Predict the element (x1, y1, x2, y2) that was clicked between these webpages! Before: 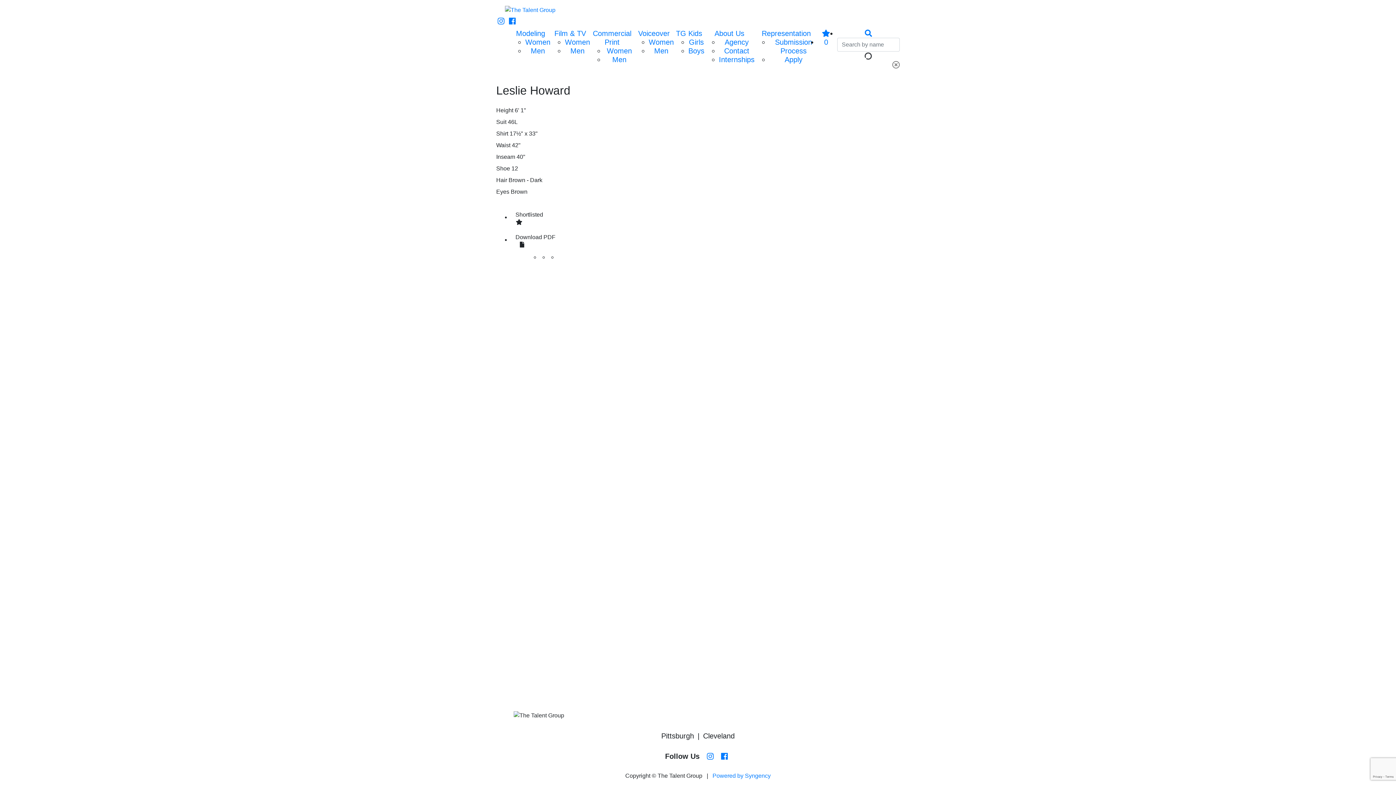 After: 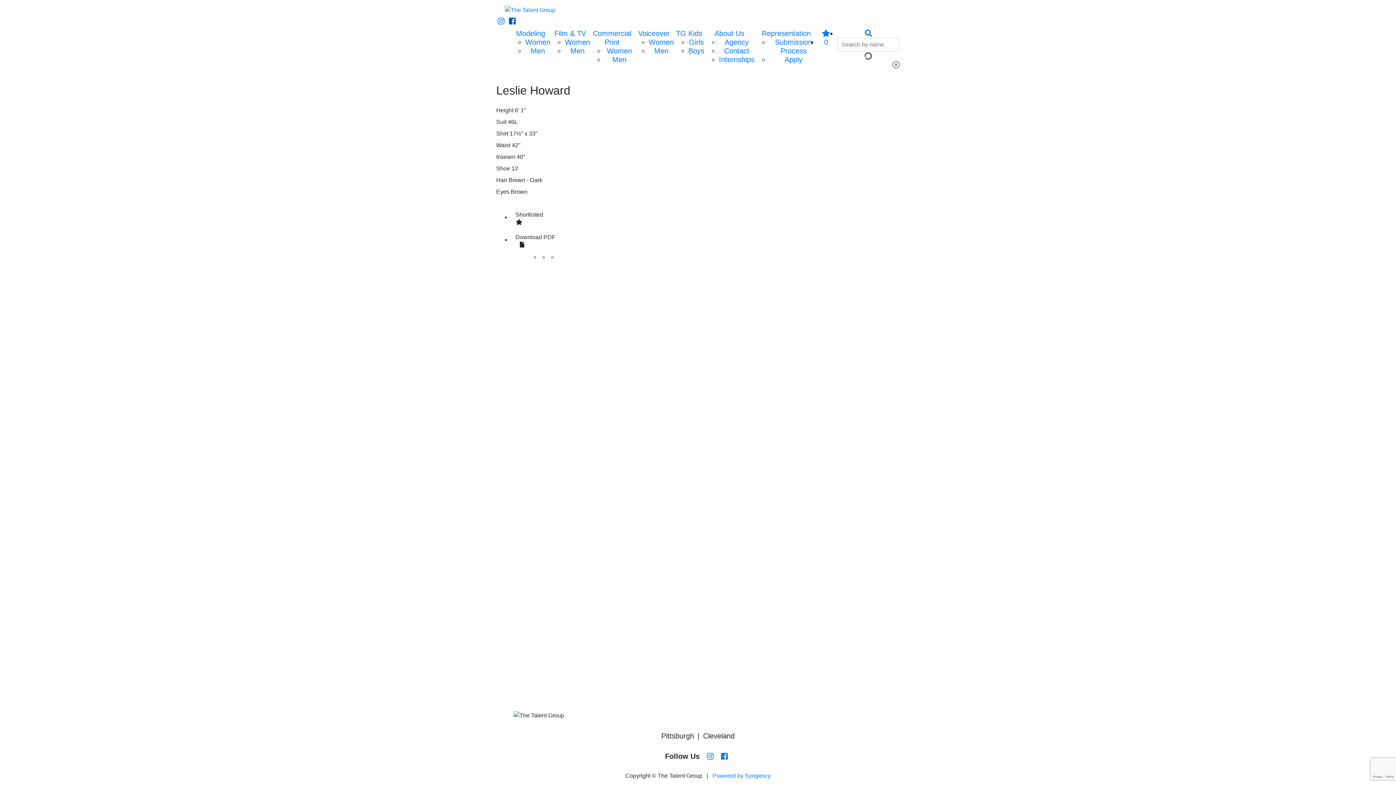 Action: bbox: (509, 17, 516, 26)